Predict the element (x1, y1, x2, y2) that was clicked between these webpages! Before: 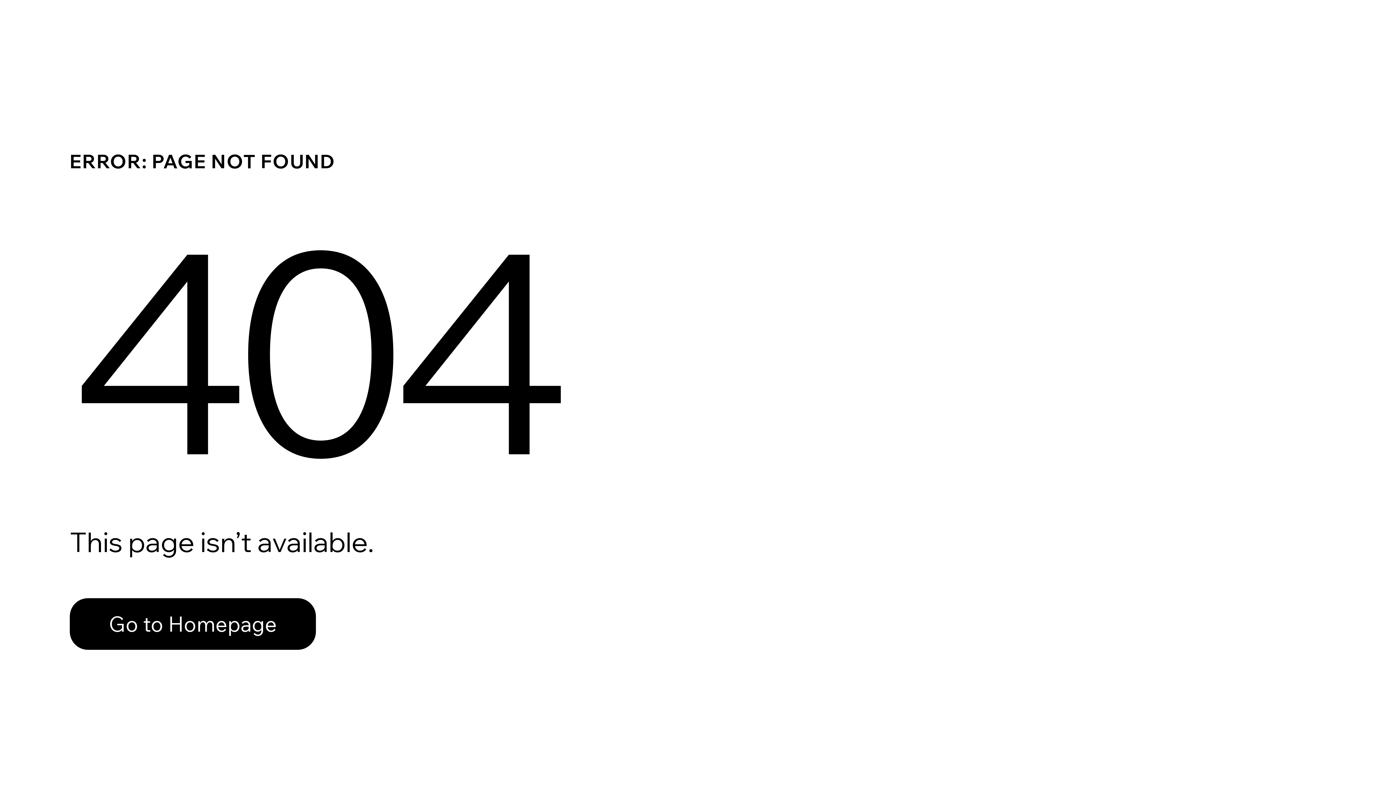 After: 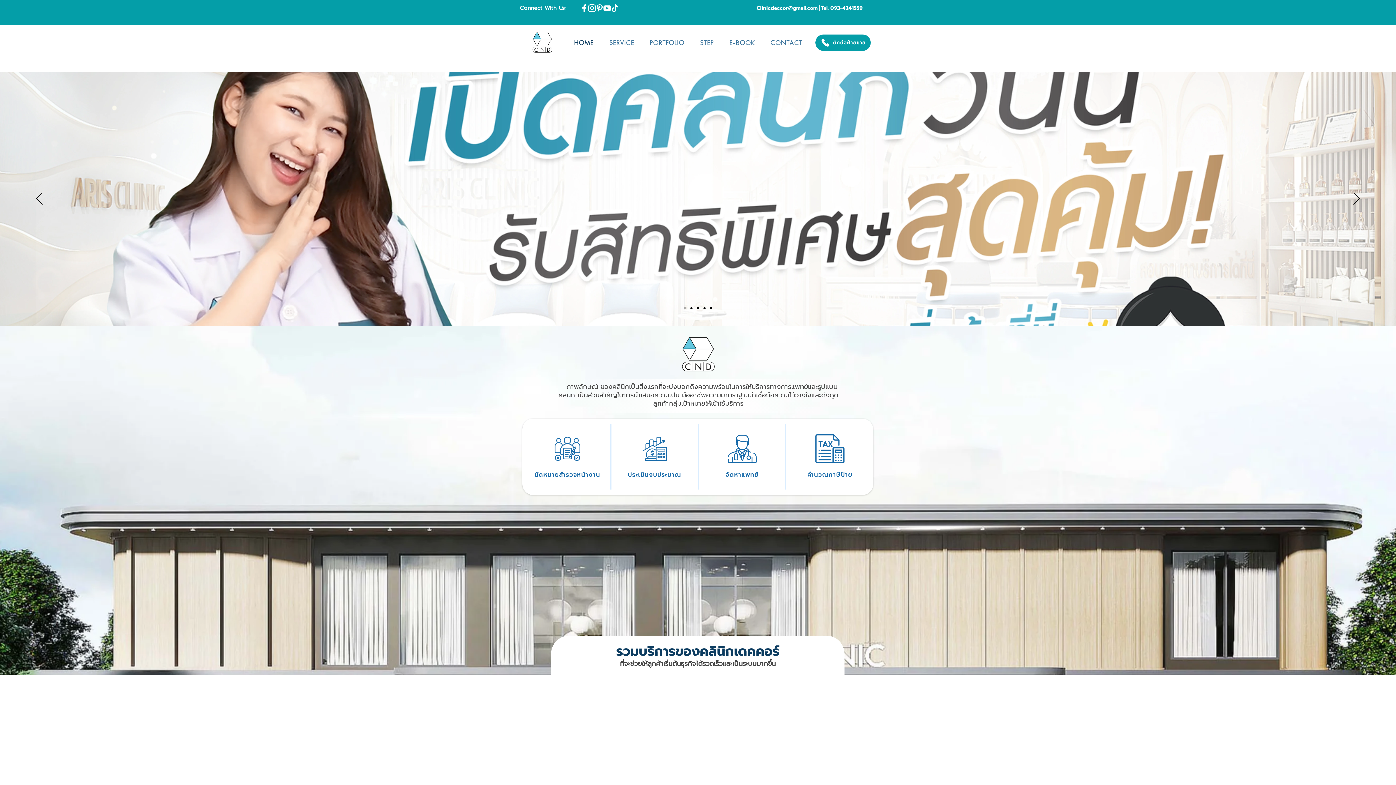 Action: bbox: (69, 598, 316, 650) label: Go to Homepage